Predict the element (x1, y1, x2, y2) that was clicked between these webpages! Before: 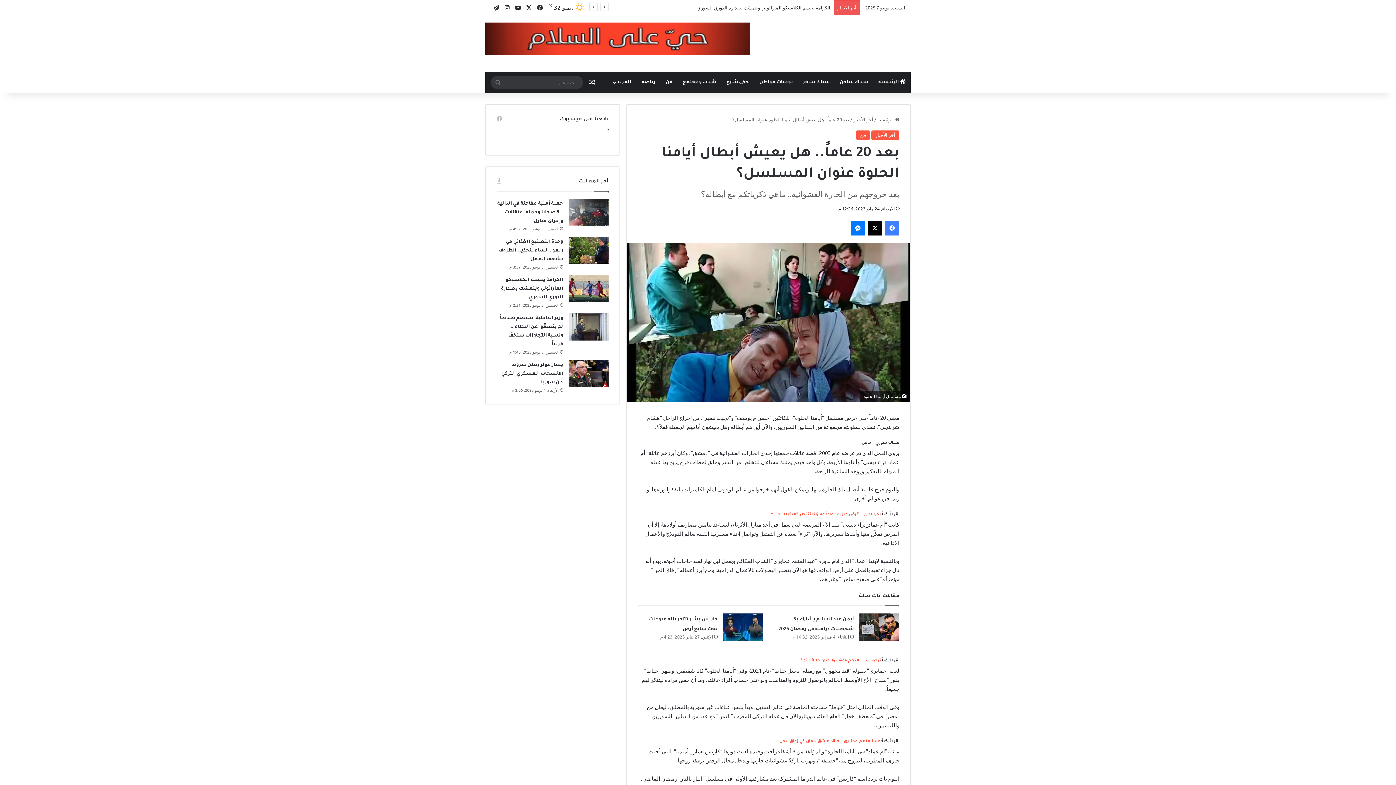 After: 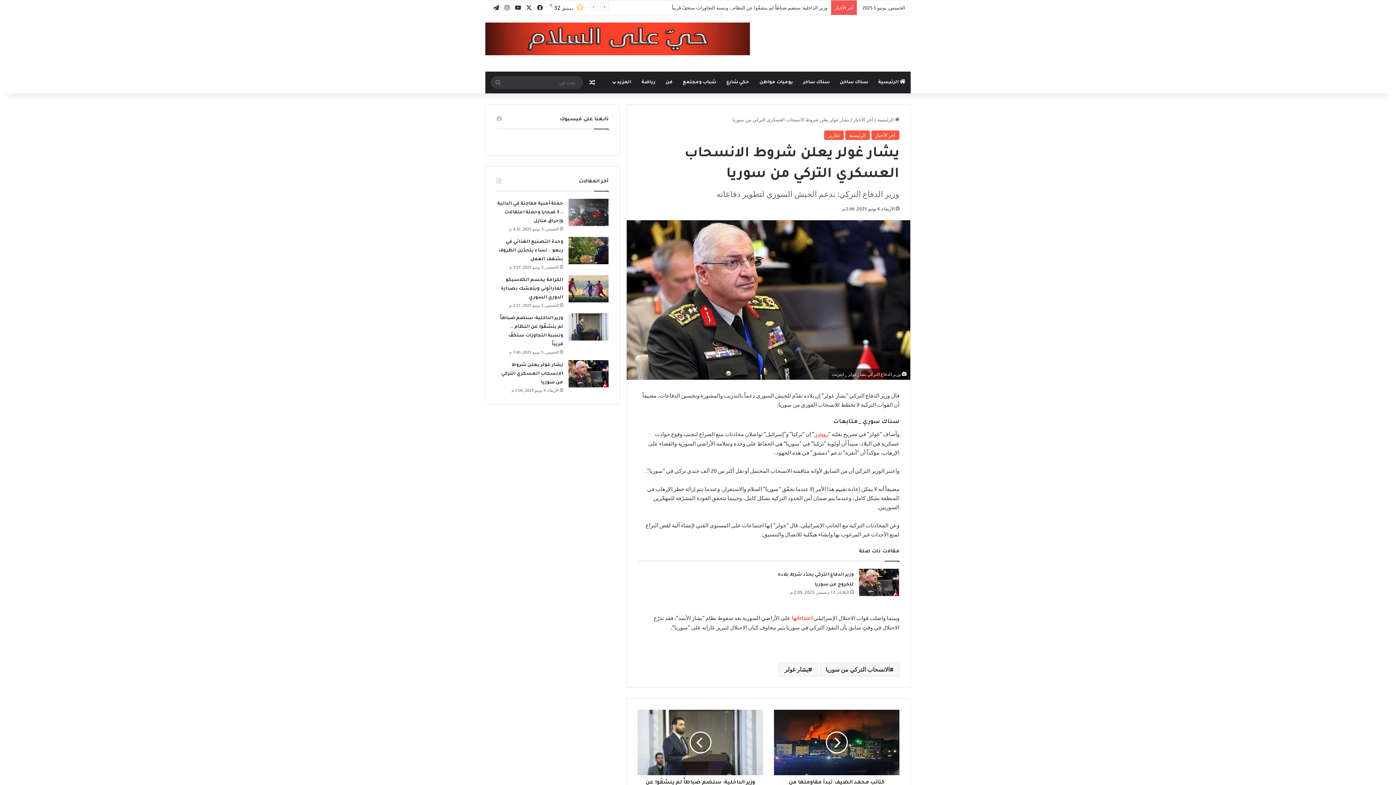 Action: bbox: (501, 362, 563, 385) label: يشار غولر يعلن شروط الانسحاب العسكري التركي من سوريا